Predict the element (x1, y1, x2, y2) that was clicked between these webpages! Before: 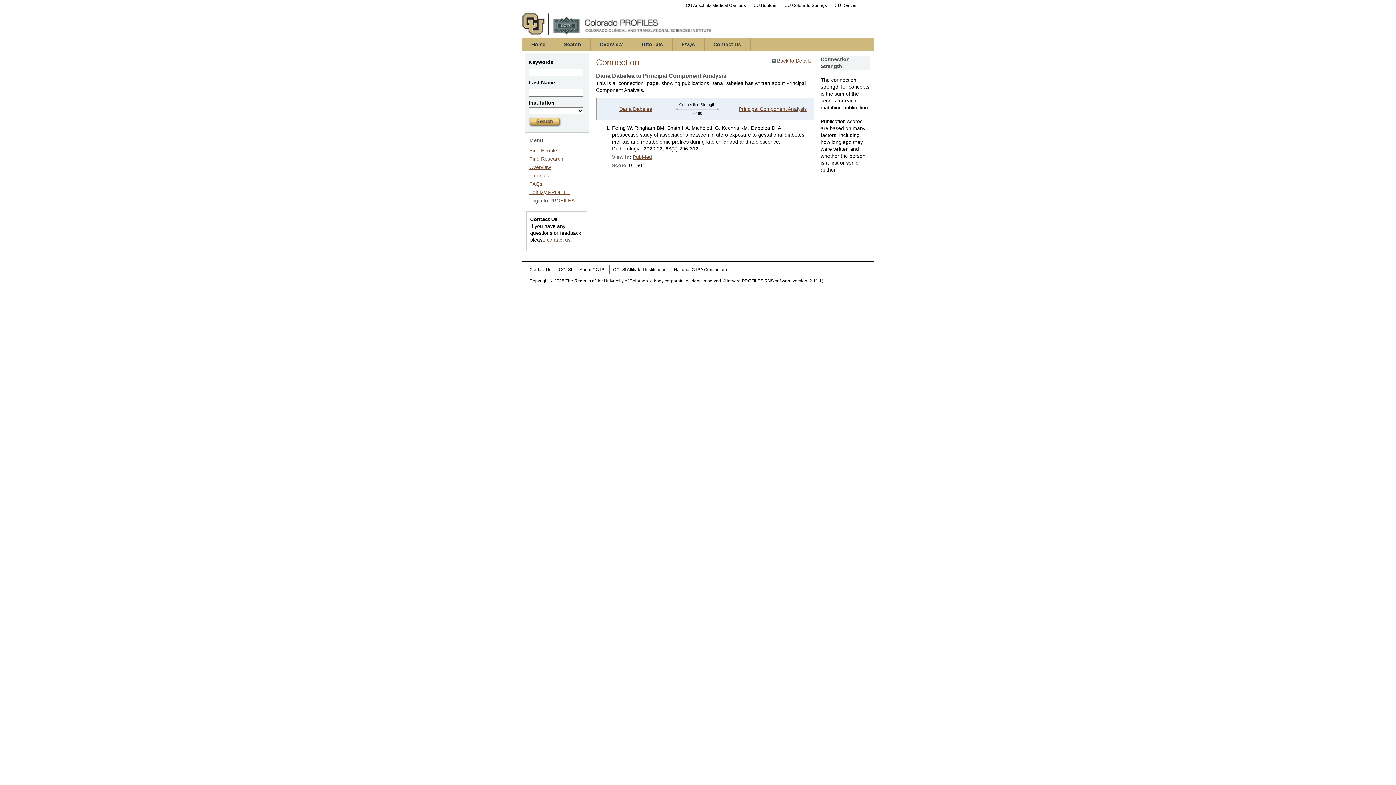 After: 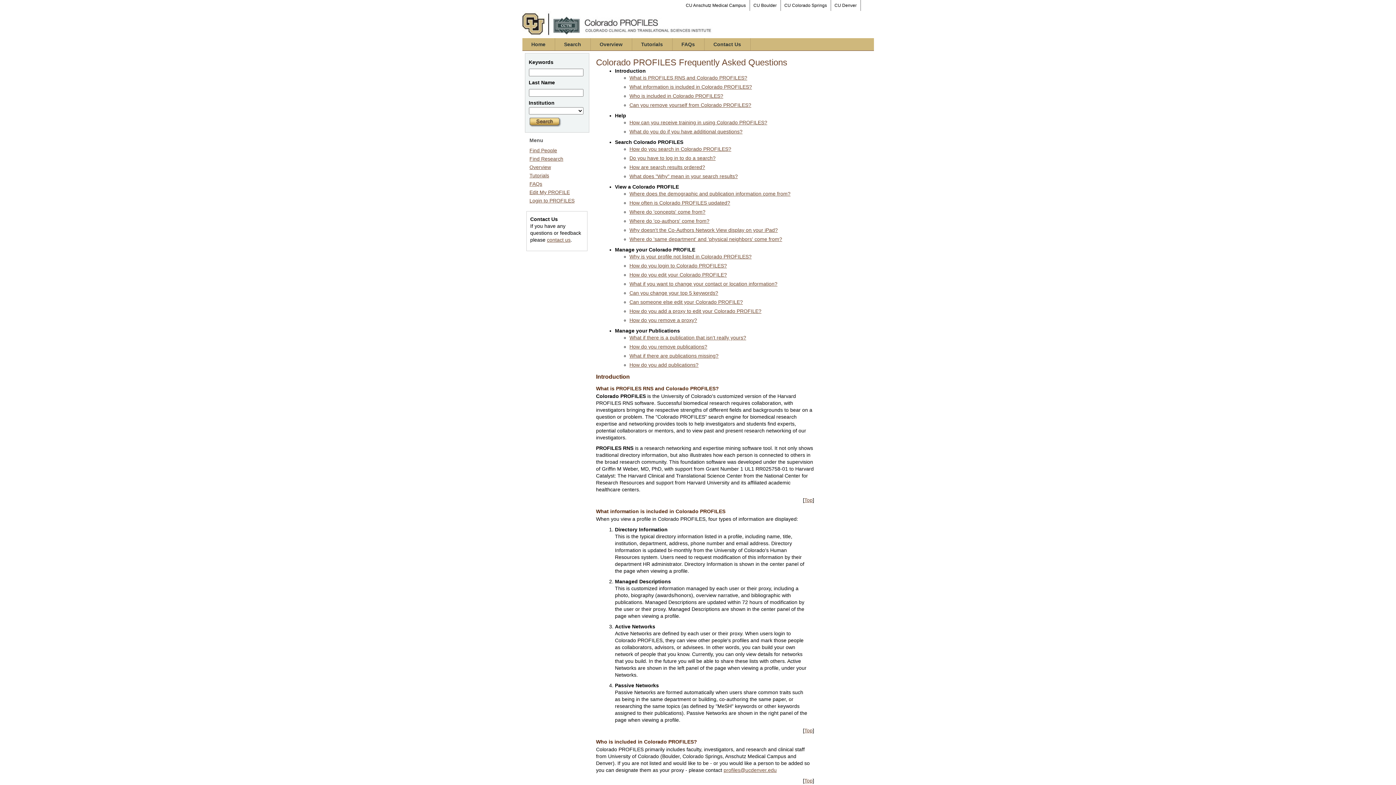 Action: label: FAQs bbox: (672, 38, 704, 50)